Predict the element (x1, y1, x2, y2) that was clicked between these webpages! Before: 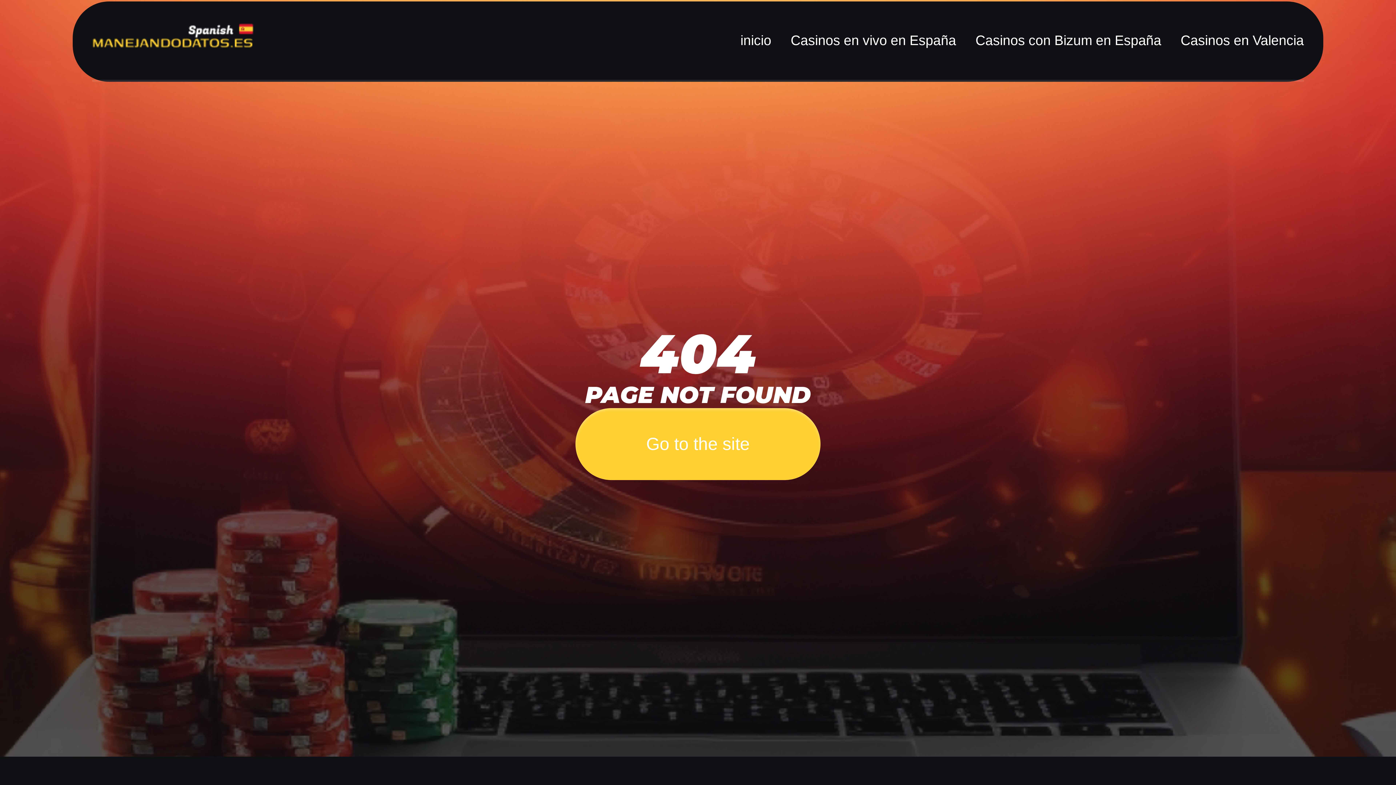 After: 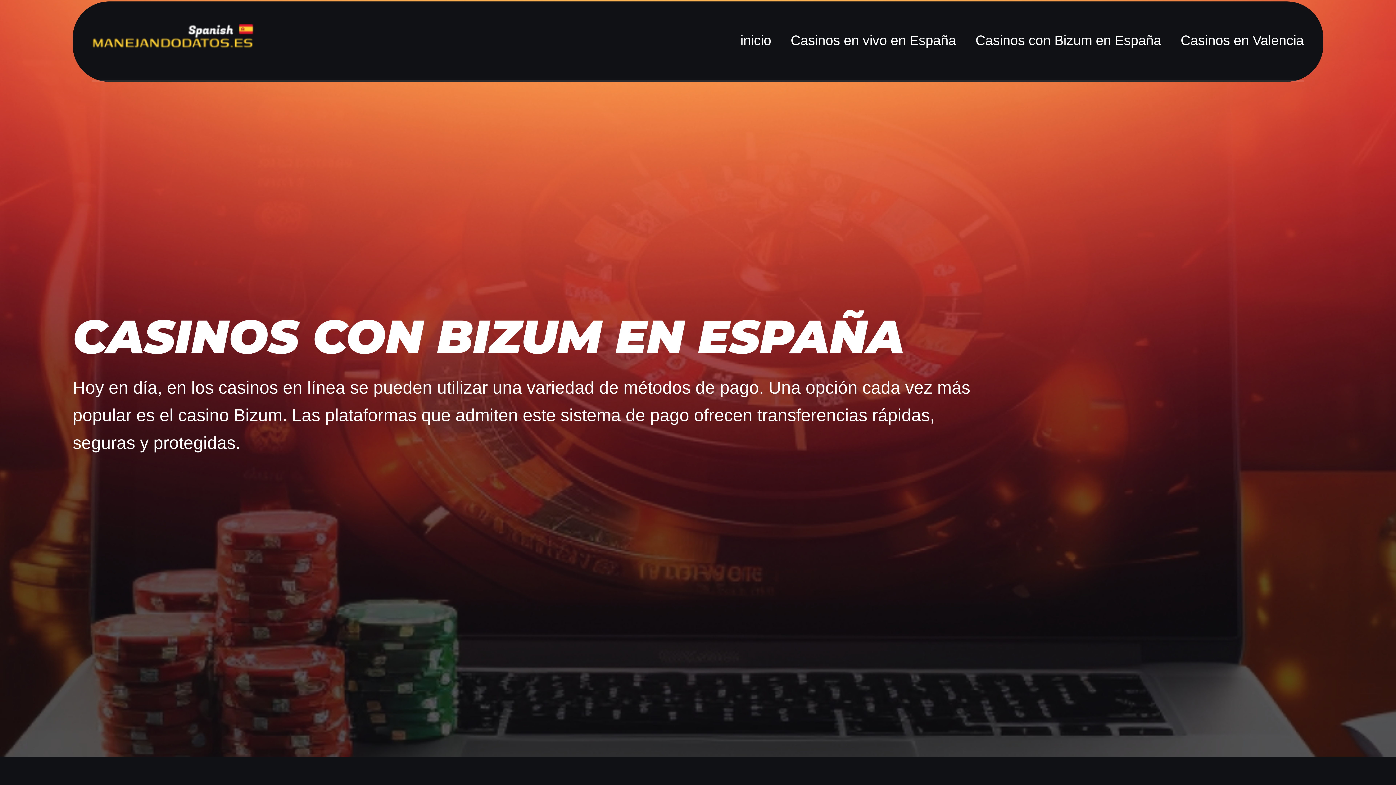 Action: bbox: (975, 32, 1161, 48) label: Casinos con Bizum en España